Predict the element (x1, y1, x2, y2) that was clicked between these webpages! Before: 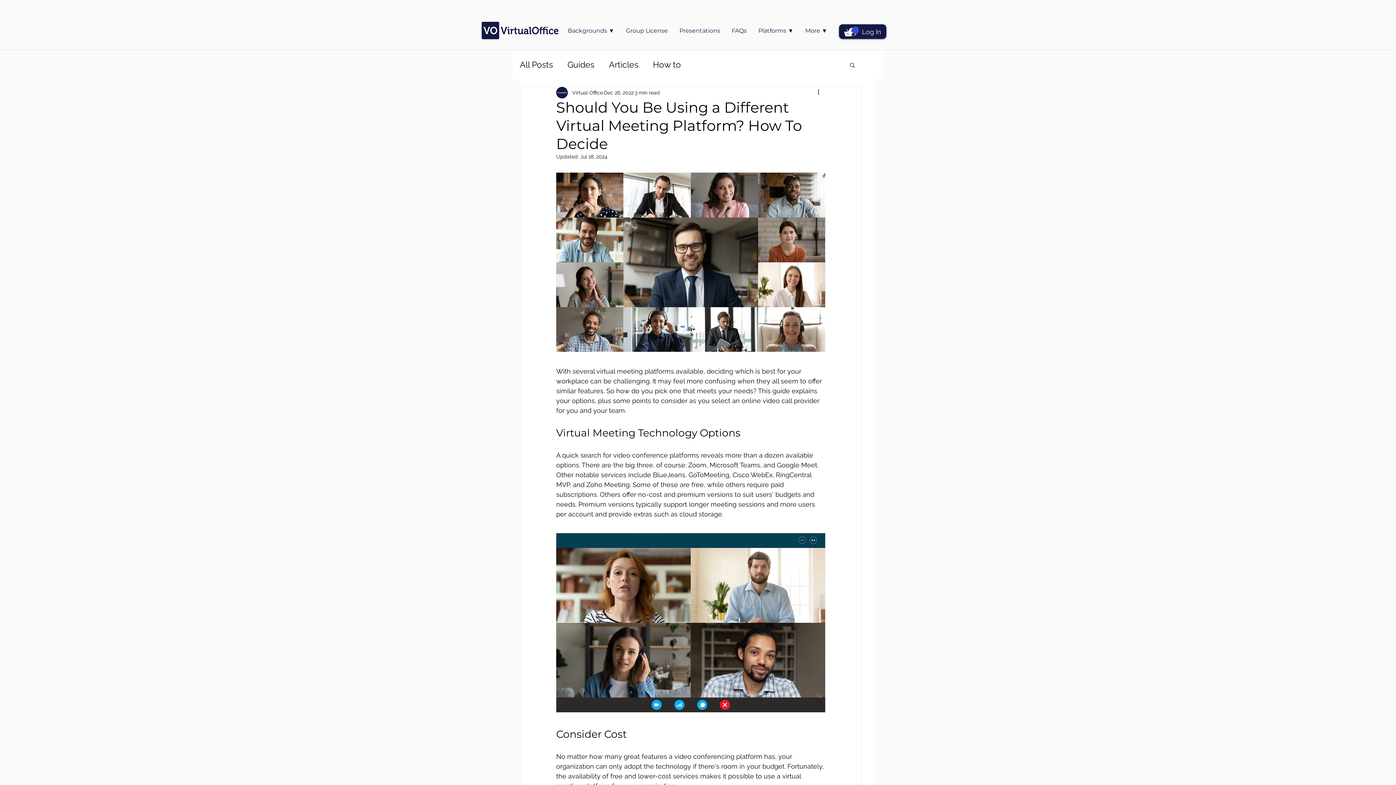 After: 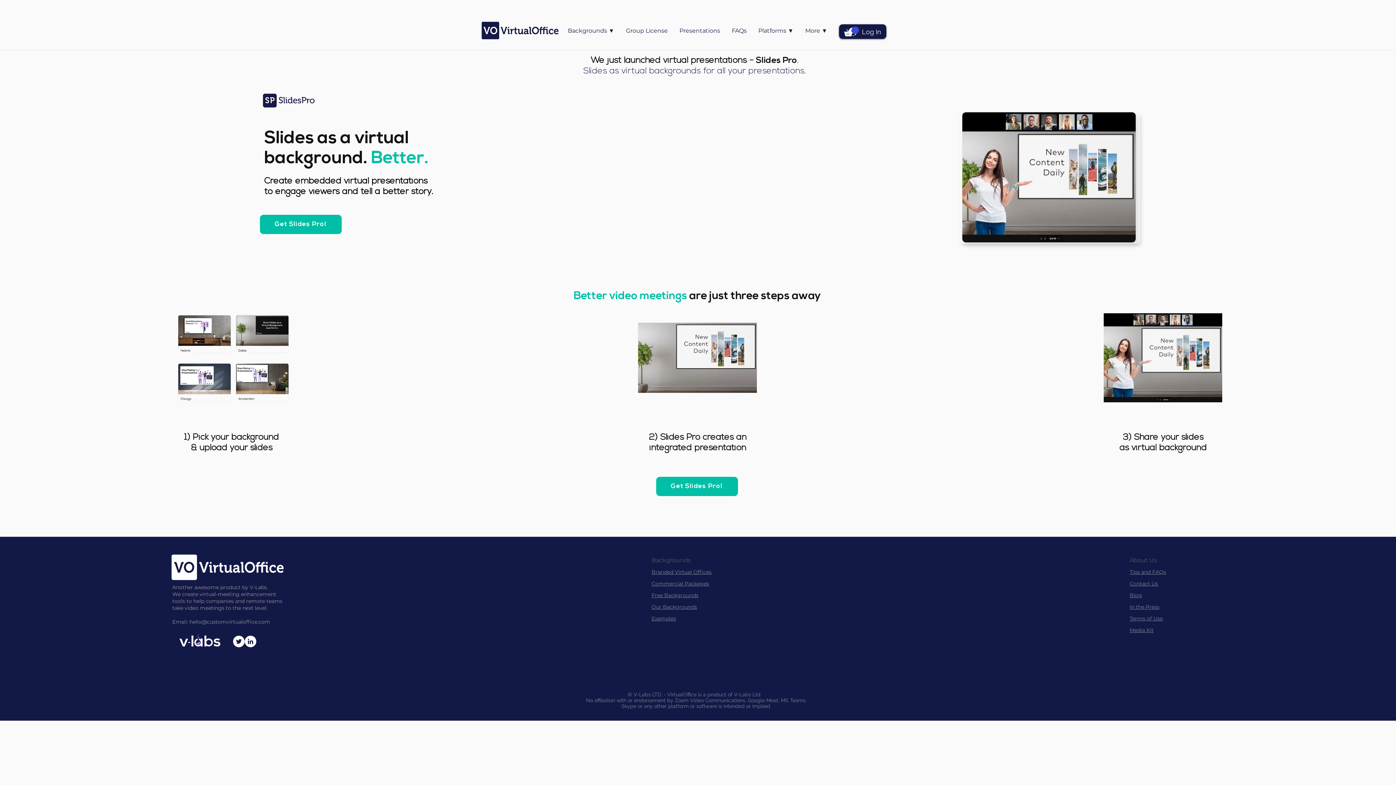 Action: label: Presentations bbox: (674, 20, 726, 41)